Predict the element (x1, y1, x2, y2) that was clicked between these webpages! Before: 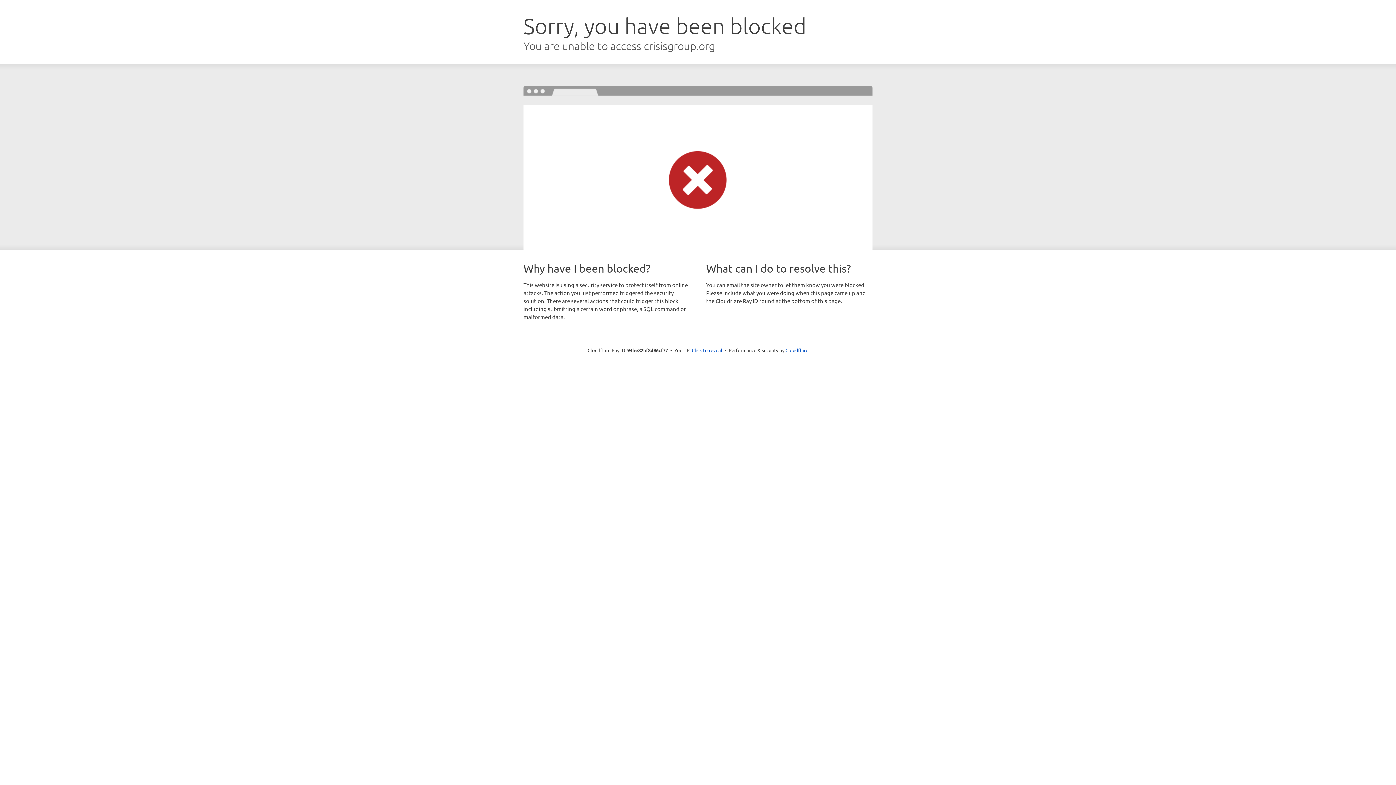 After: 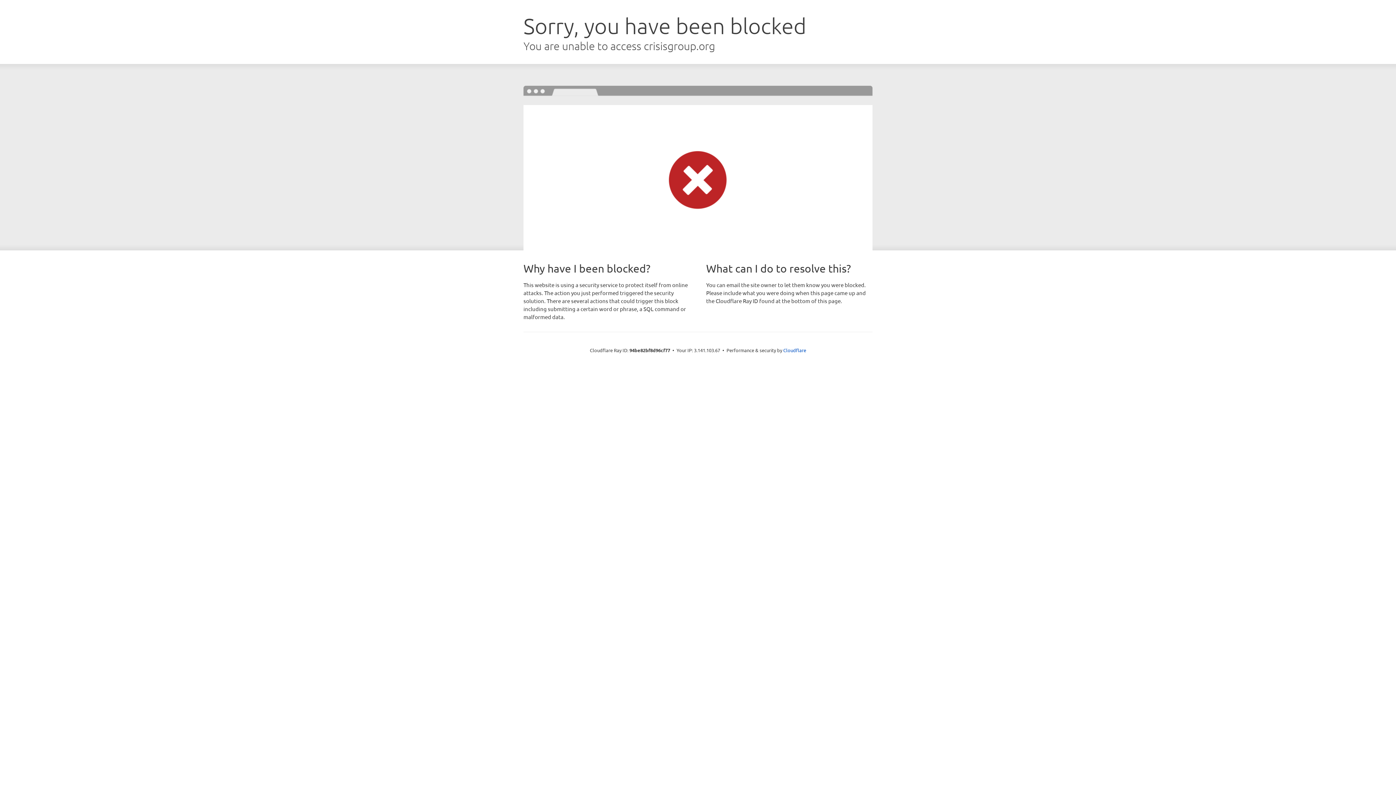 Action: label: Click to reveal bbox: (692, 346, 722, 353)